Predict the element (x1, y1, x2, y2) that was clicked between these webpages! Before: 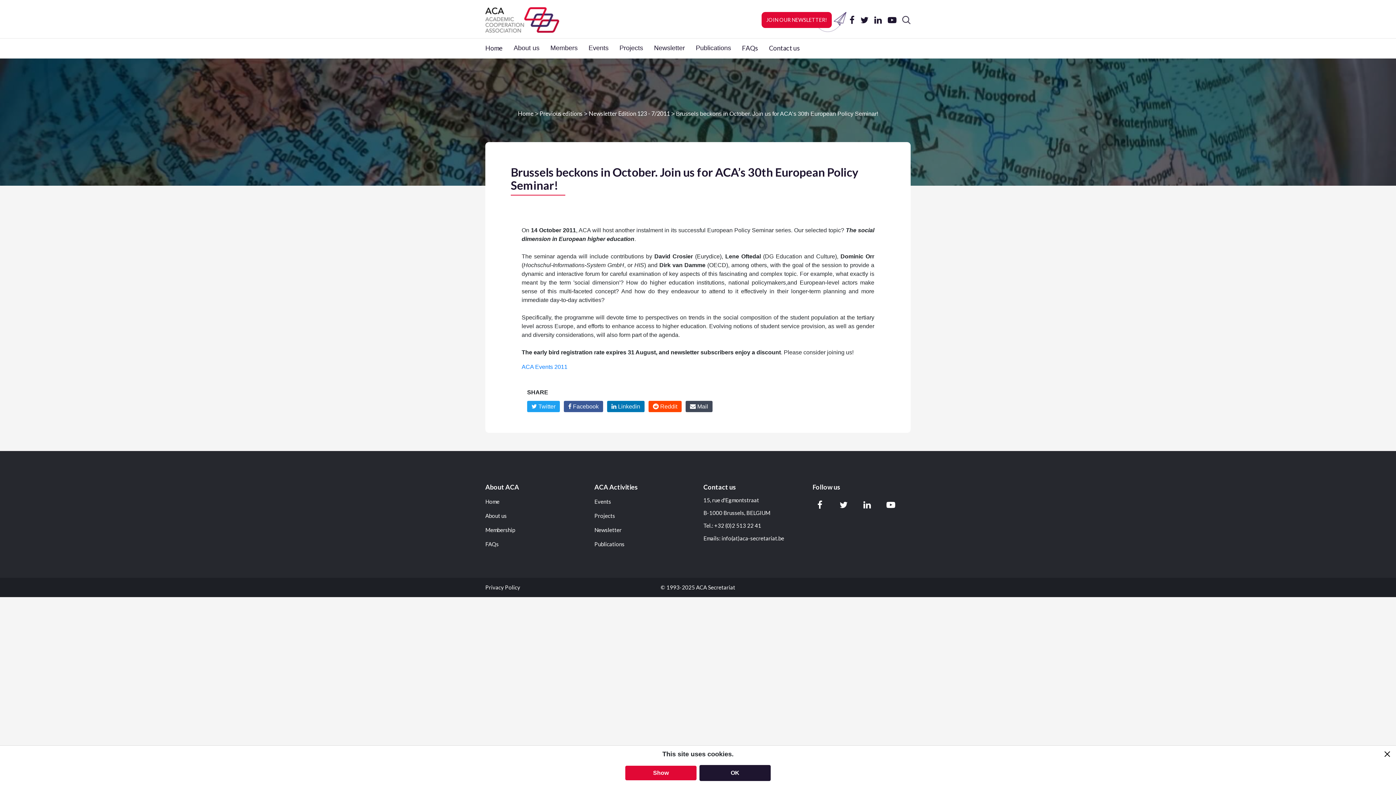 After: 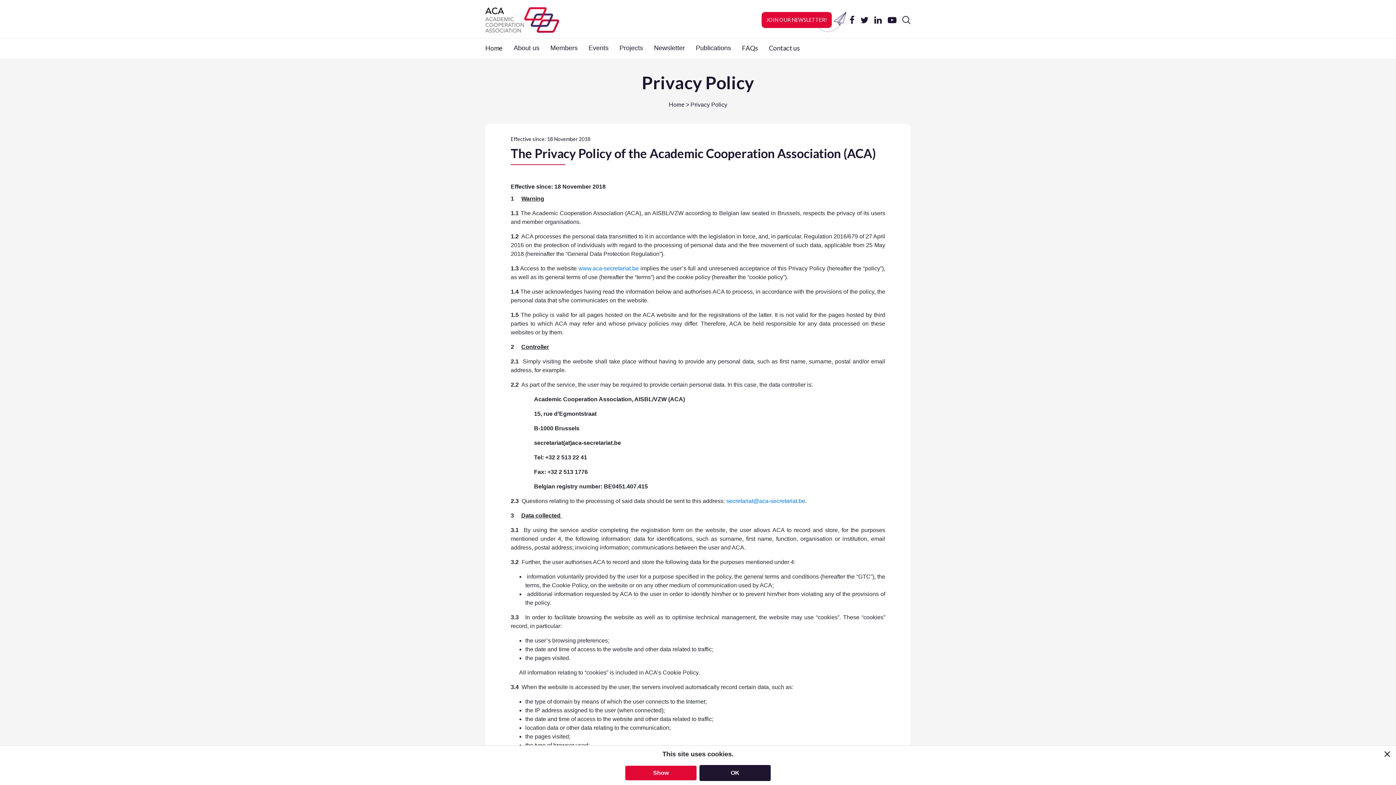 Action: label: Privacy Policy bbox: (485, 585, 520, 590)